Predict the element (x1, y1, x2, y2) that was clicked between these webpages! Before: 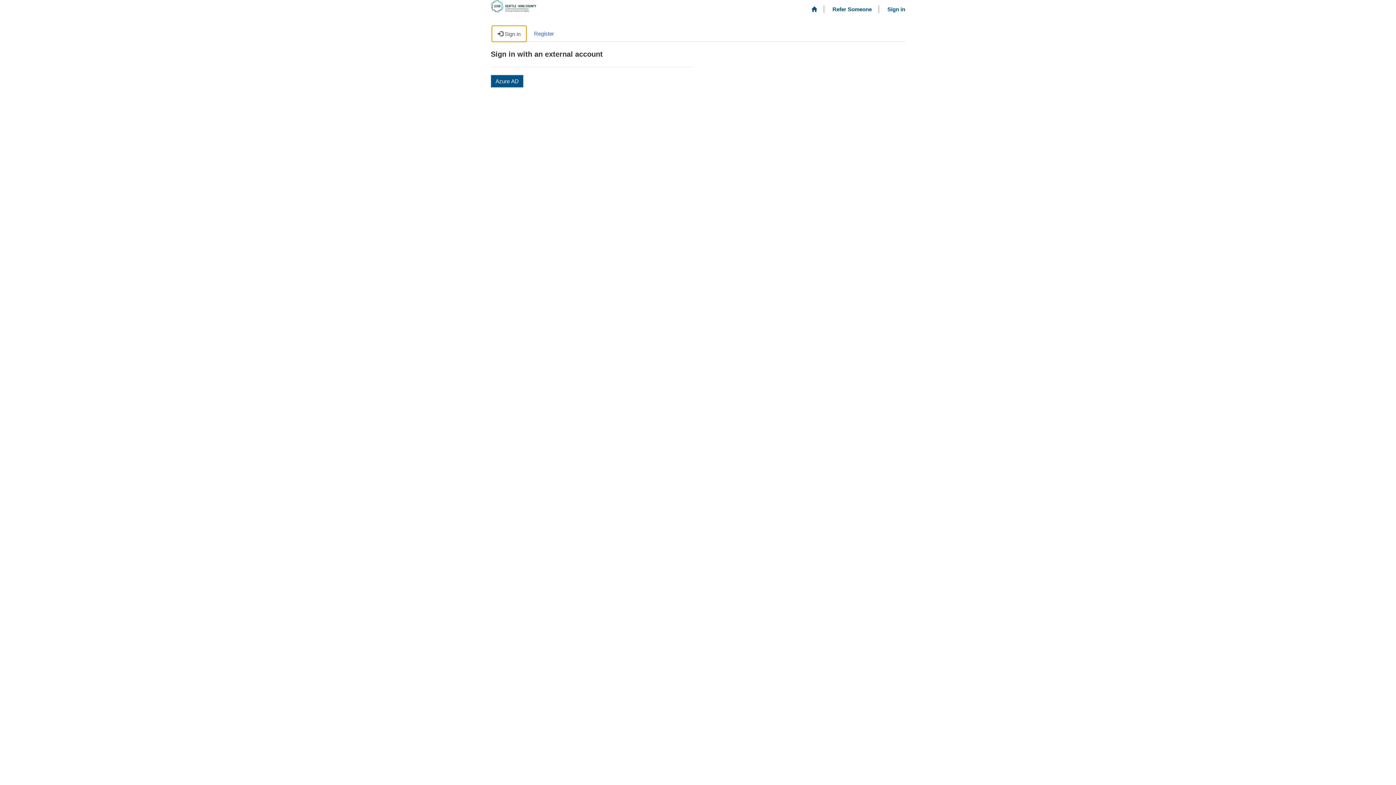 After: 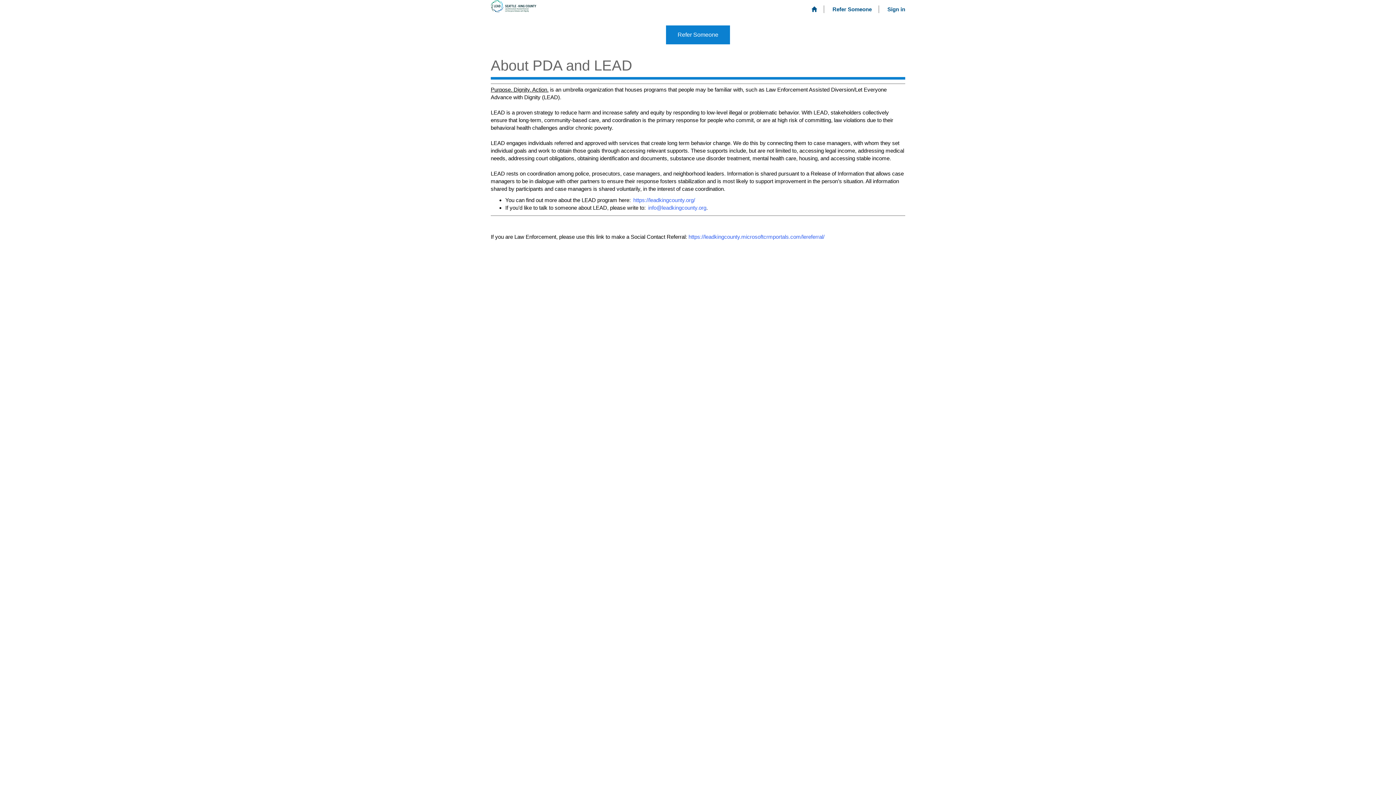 Action: bbox: (490, 0, 536, 12)